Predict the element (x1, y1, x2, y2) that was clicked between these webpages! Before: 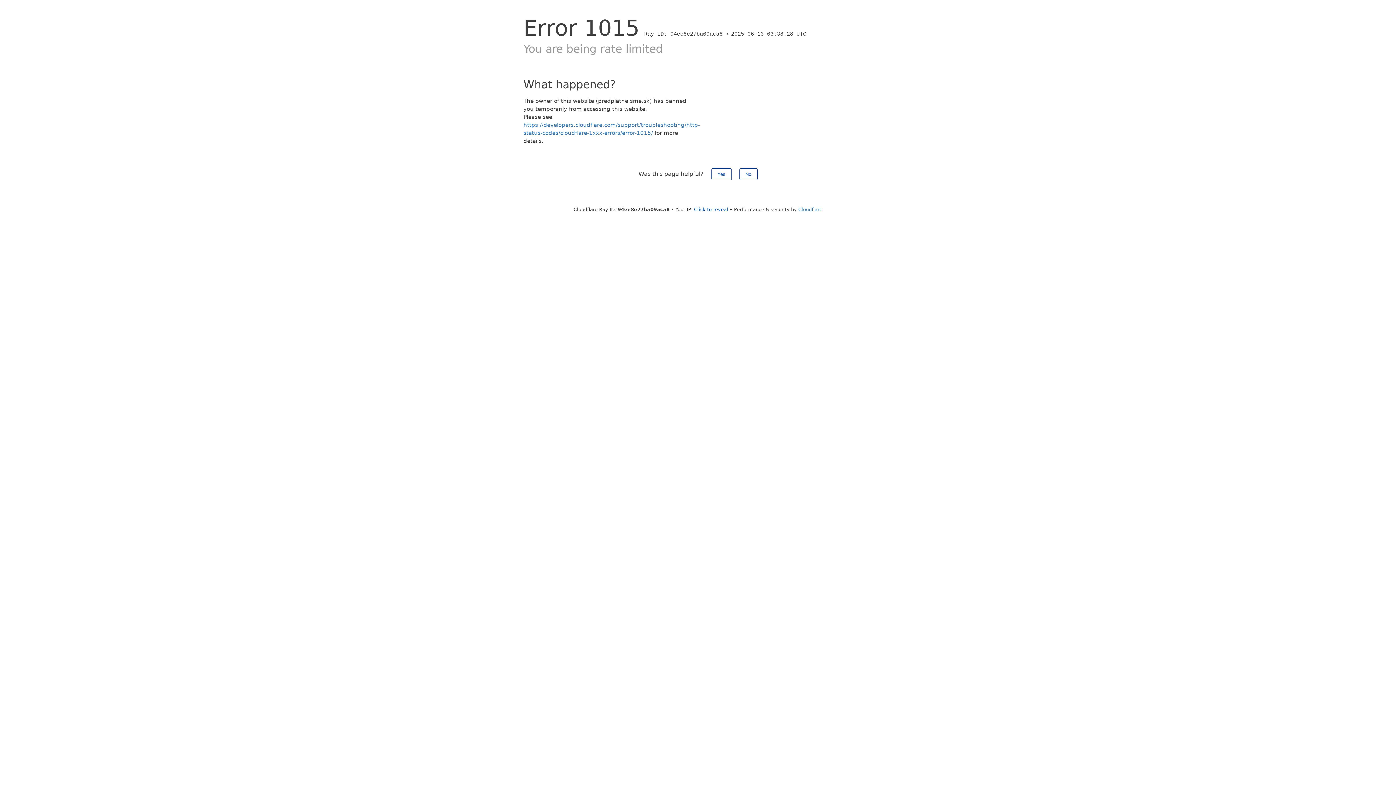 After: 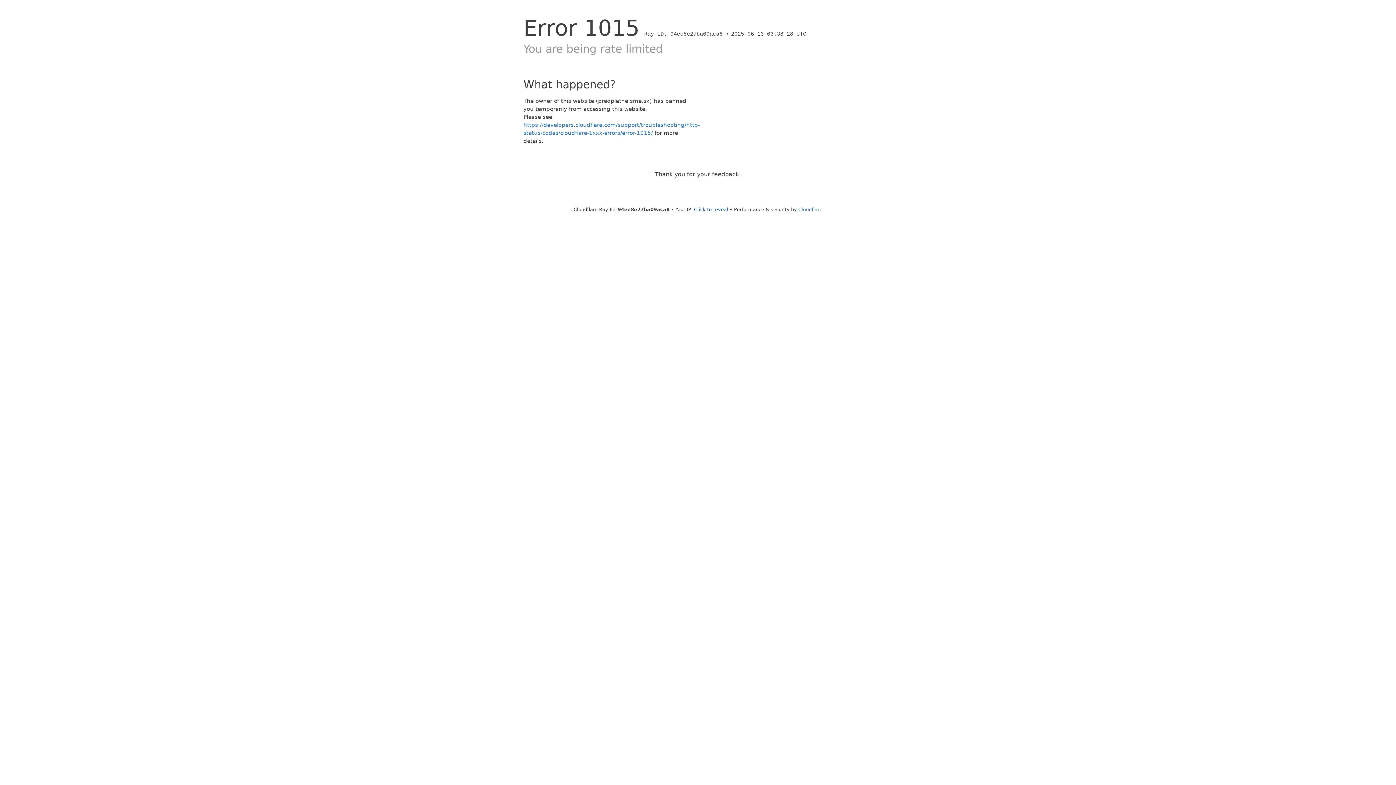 Action: bbox: (711, 168, 731, 180) label: Yes